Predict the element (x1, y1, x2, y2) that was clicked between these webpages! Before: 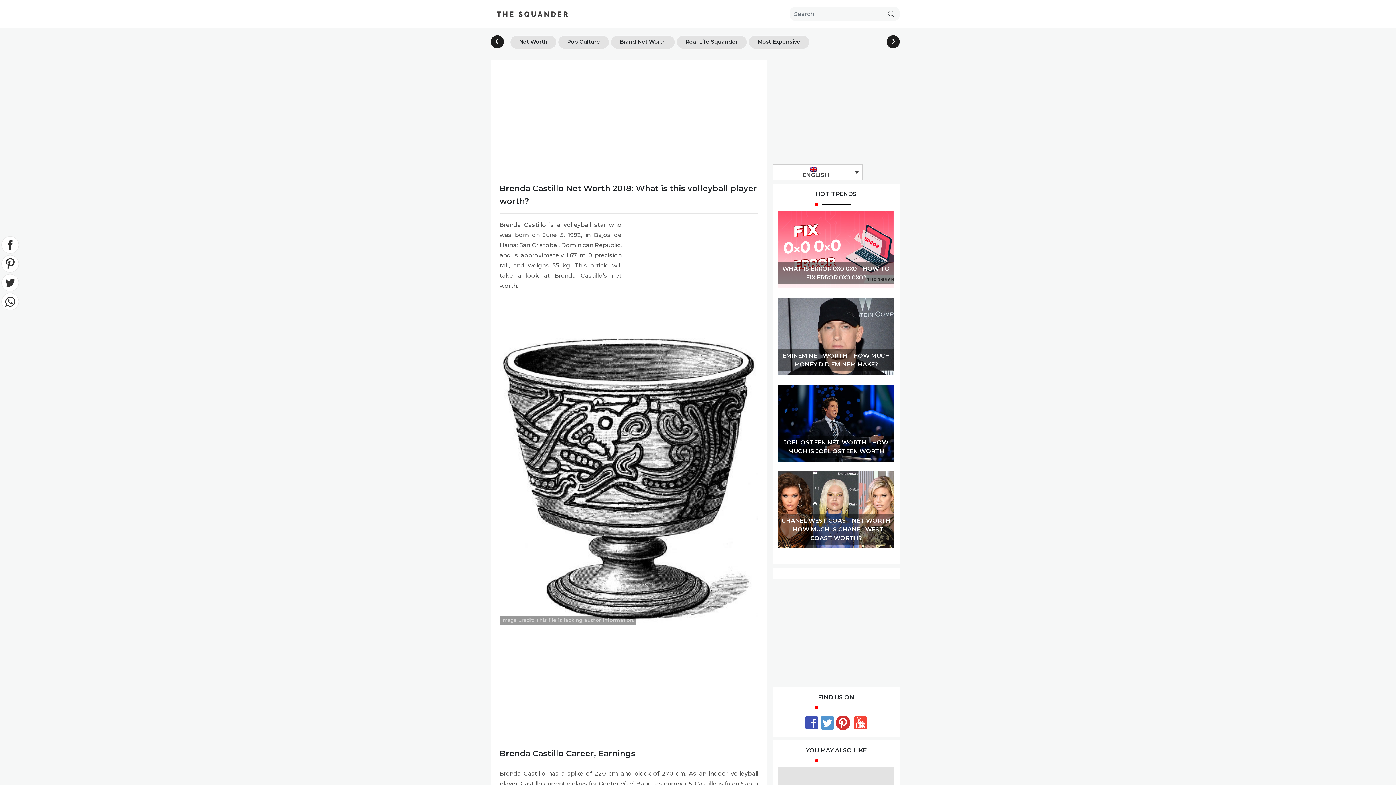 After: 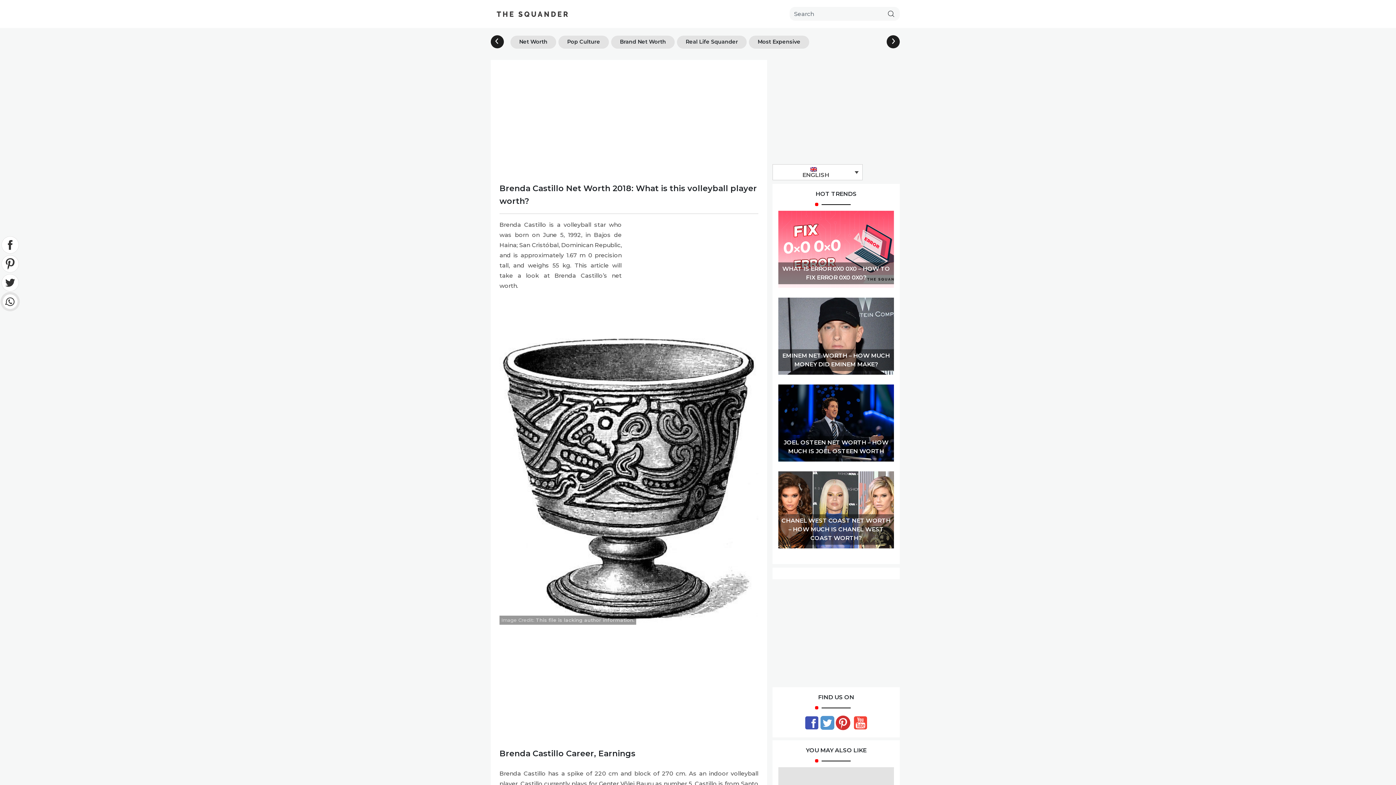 Action: bbox: (0, 298, 19, 304)